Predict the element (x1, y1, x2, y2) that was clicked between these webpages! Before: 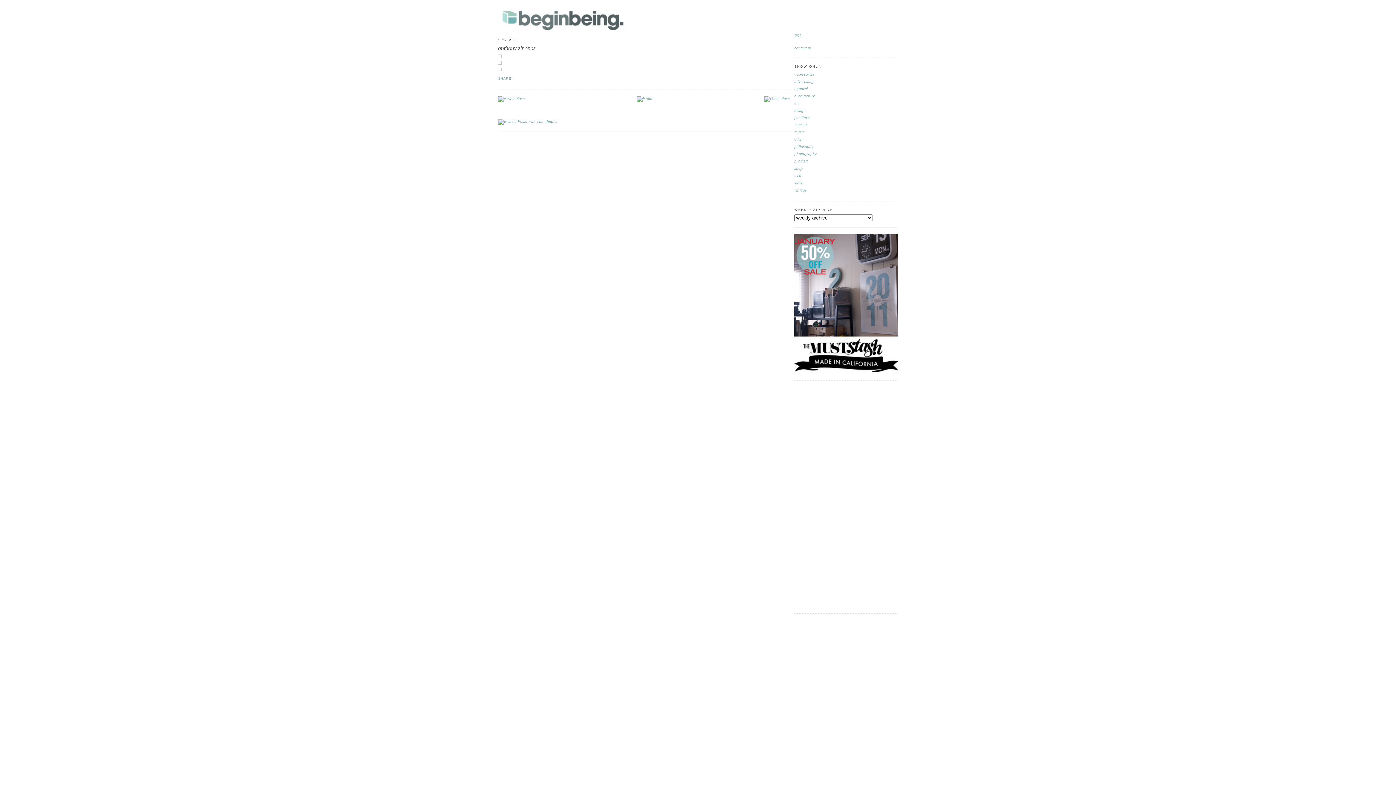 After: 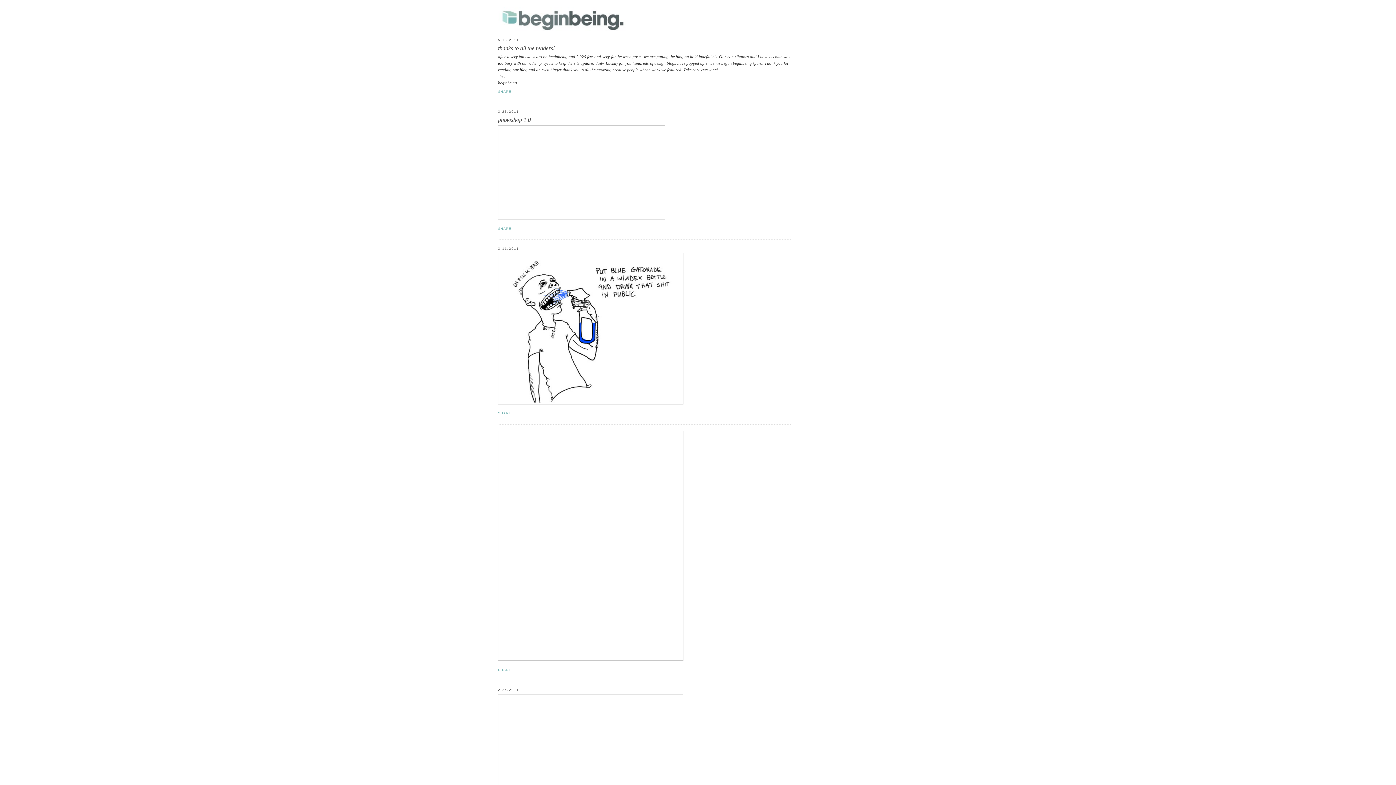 Action: bbox: (498, 7, 898, 32)